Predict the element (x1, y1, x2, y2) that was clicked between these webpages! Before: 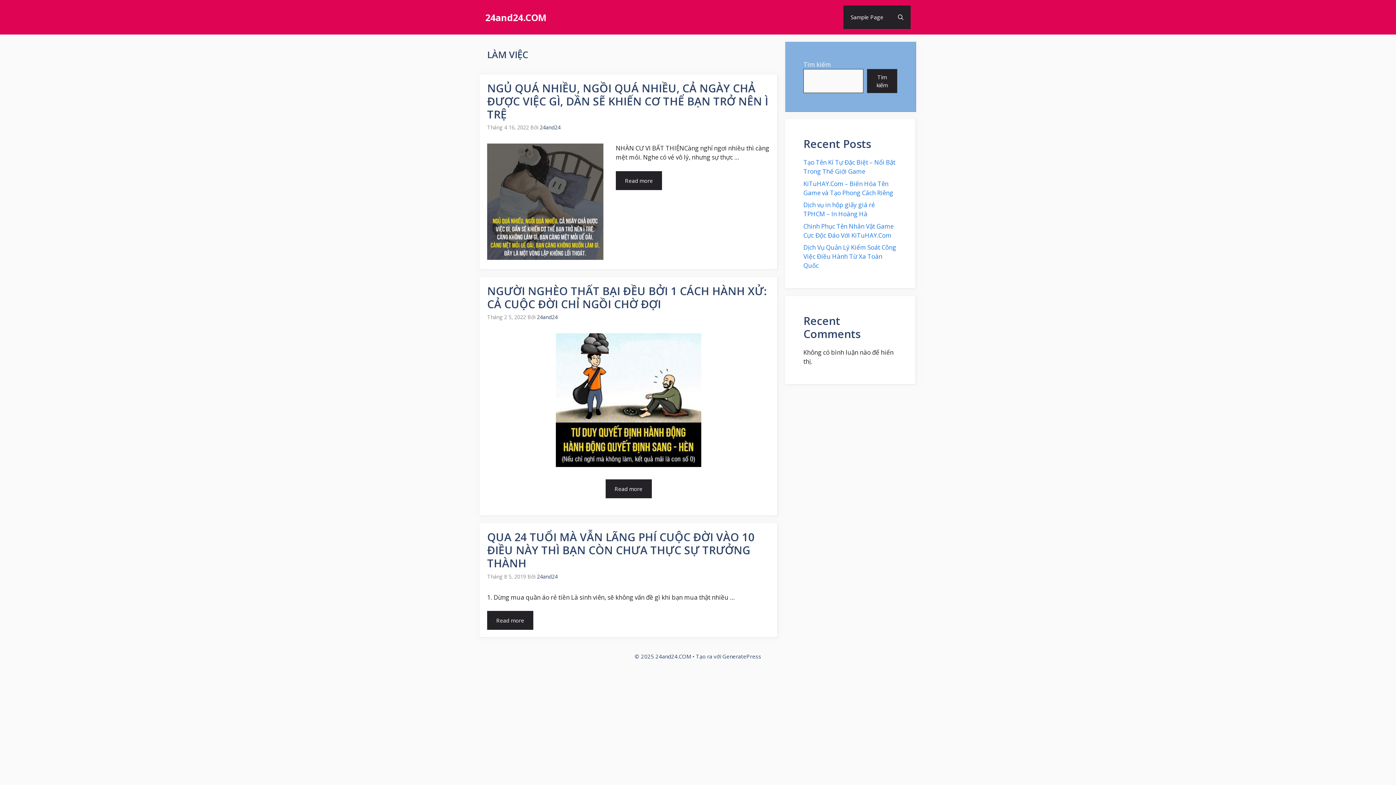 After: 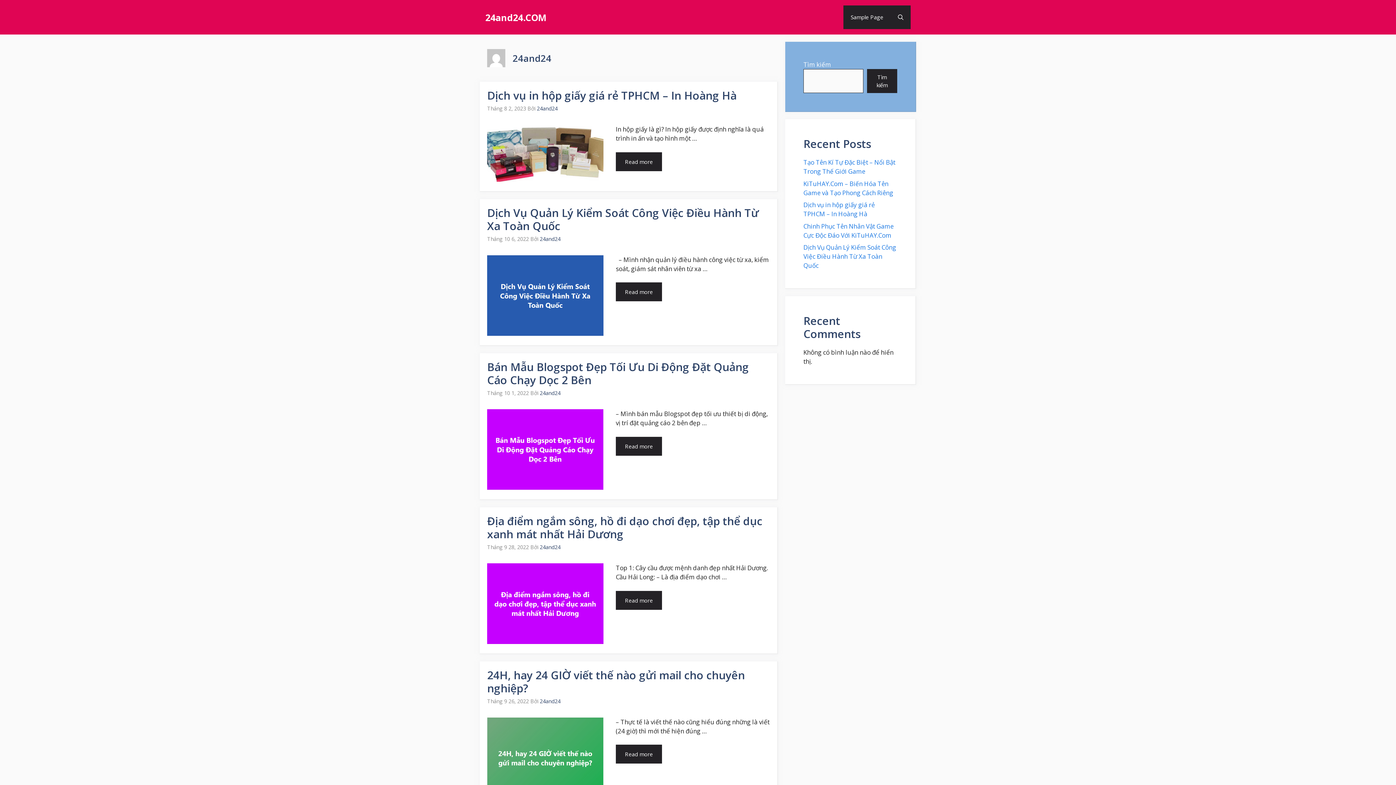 Action: bbox: (540, 124, 560, 130) label: 24and24